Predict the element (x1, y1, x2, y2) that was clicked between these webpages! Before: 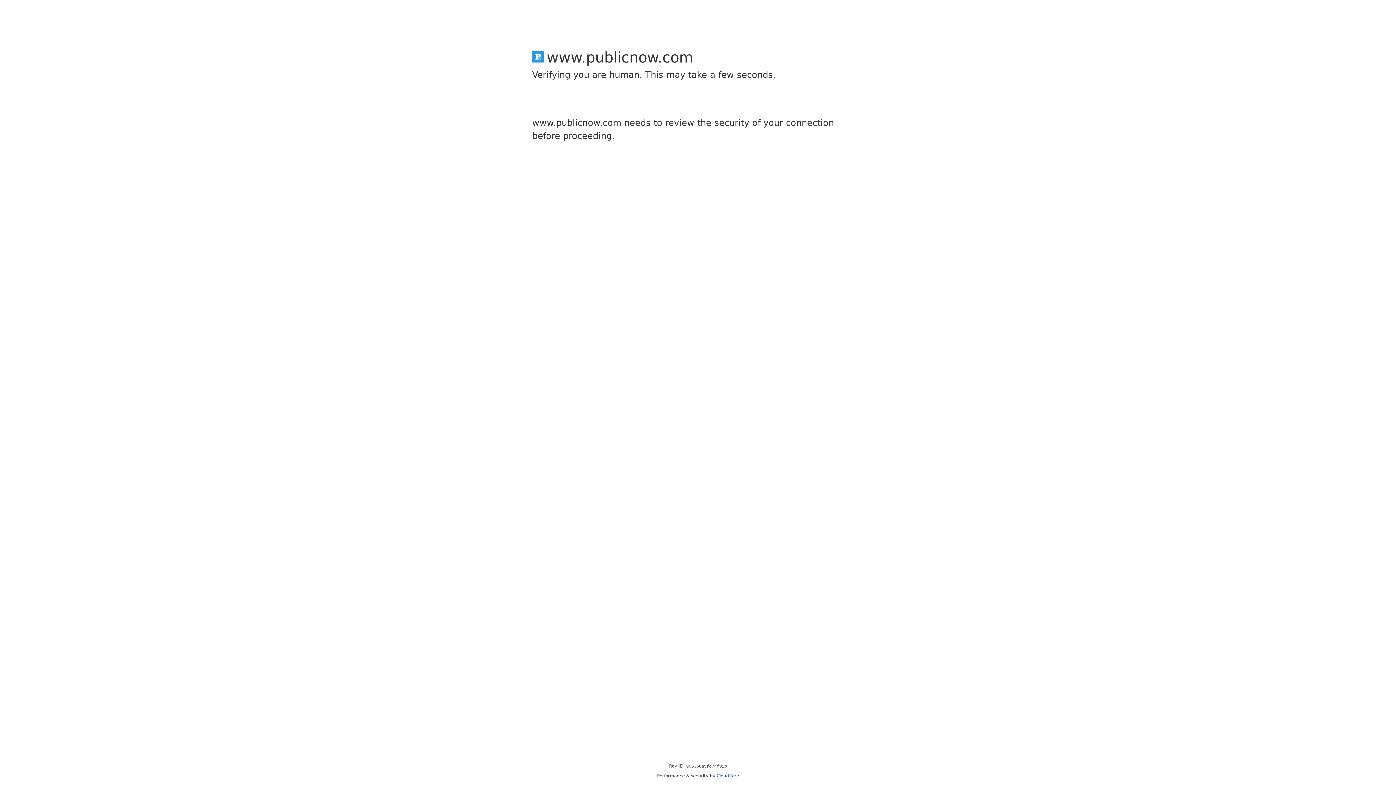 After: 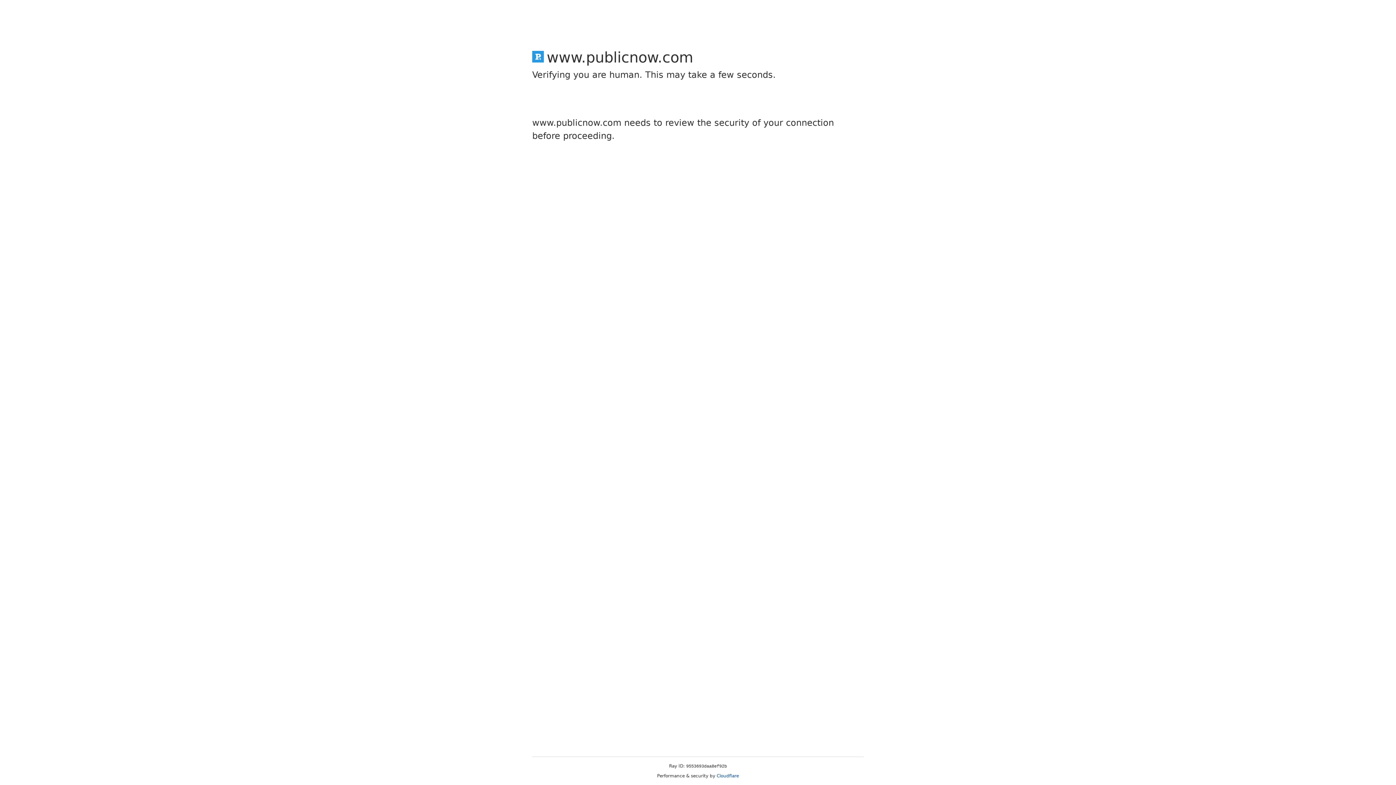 Action: label: Cloudflare bbox: (716, 773, 739, 778)